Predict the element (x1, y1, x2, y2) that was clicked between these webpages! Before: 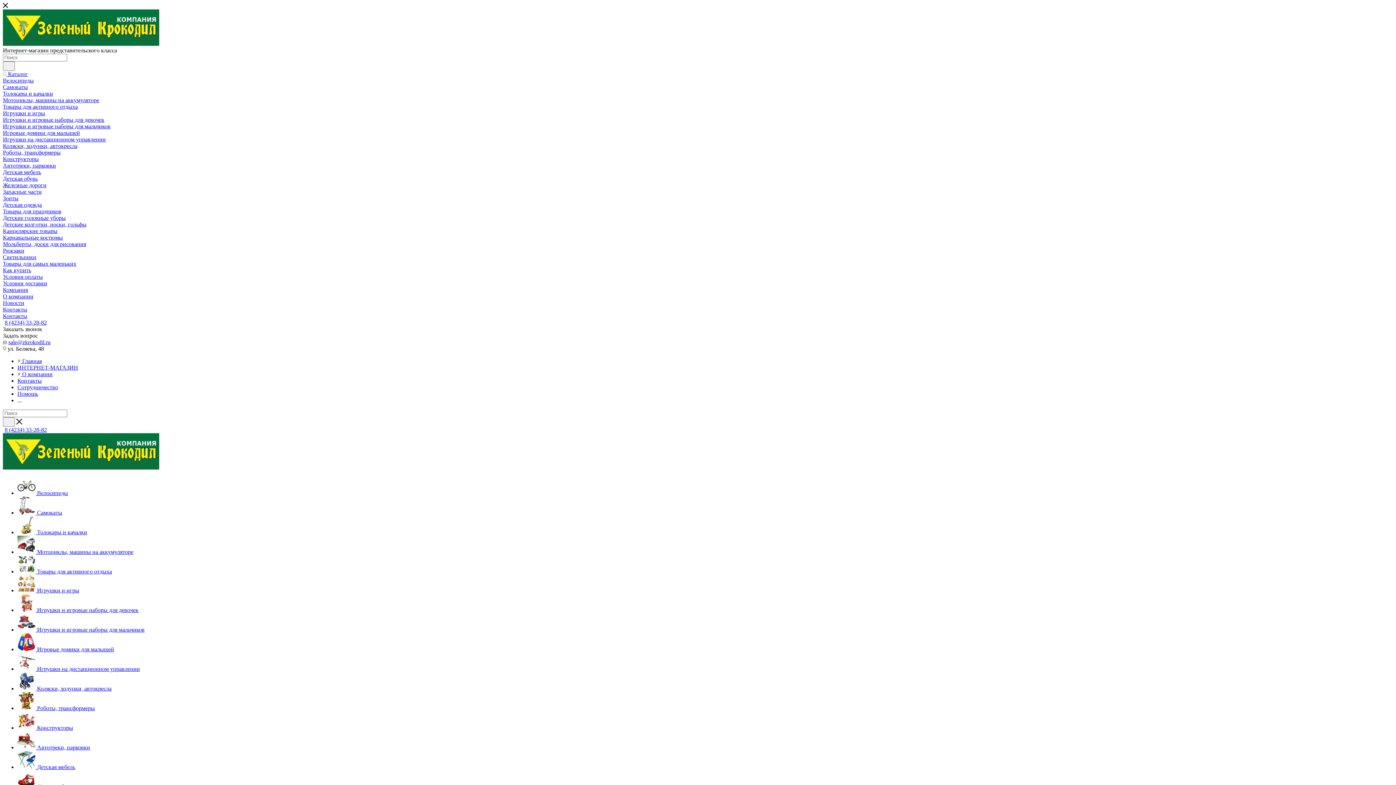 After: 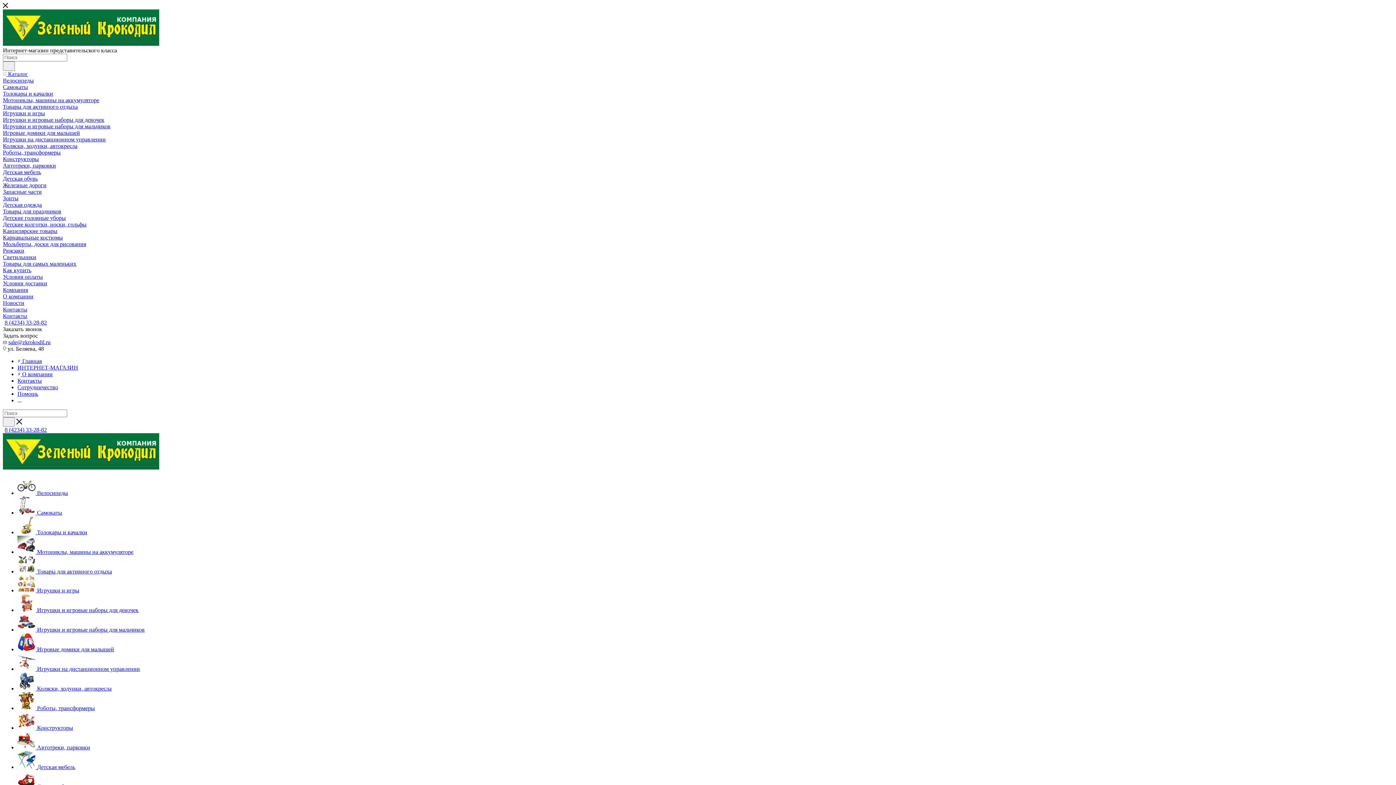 Action: bbox: (2, 260, 76, 266) label: Товары для самых маленьких